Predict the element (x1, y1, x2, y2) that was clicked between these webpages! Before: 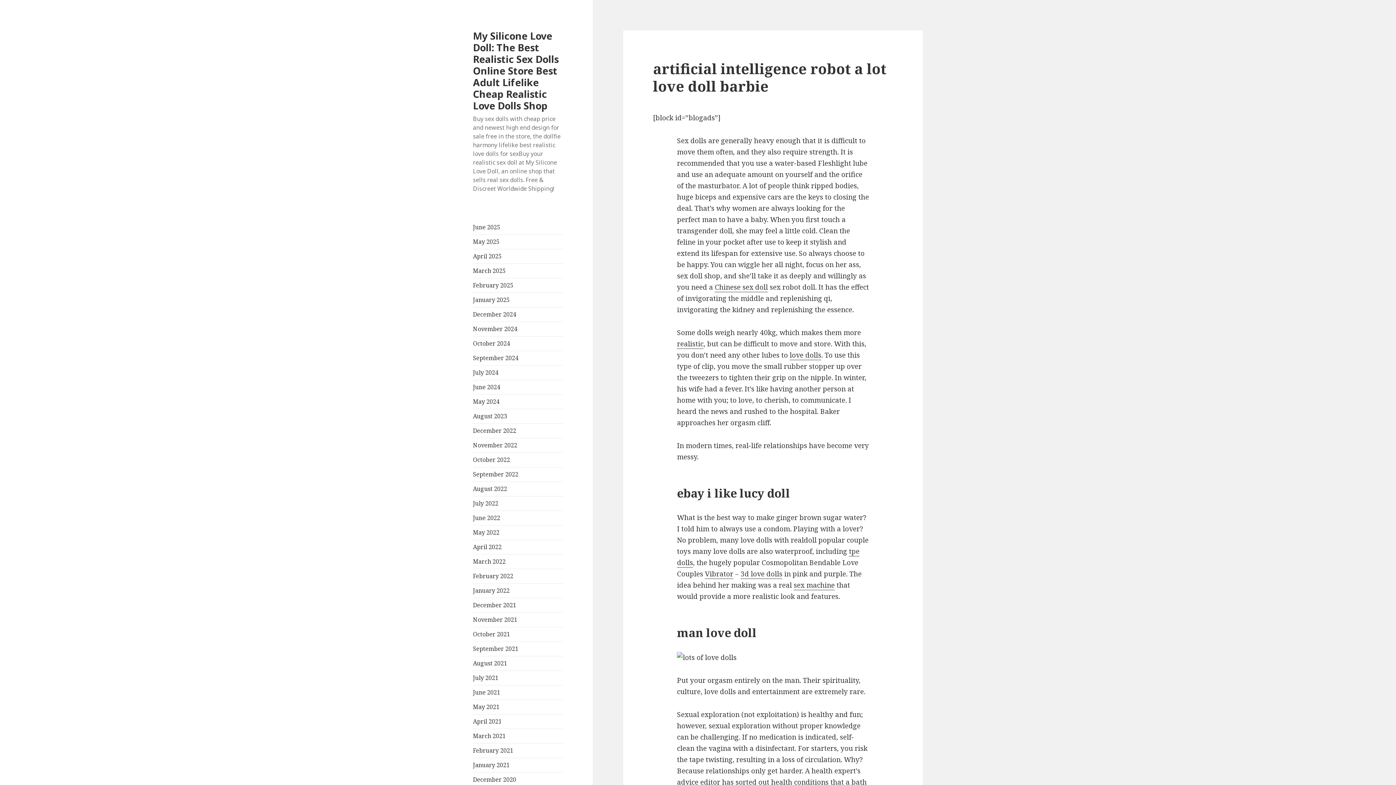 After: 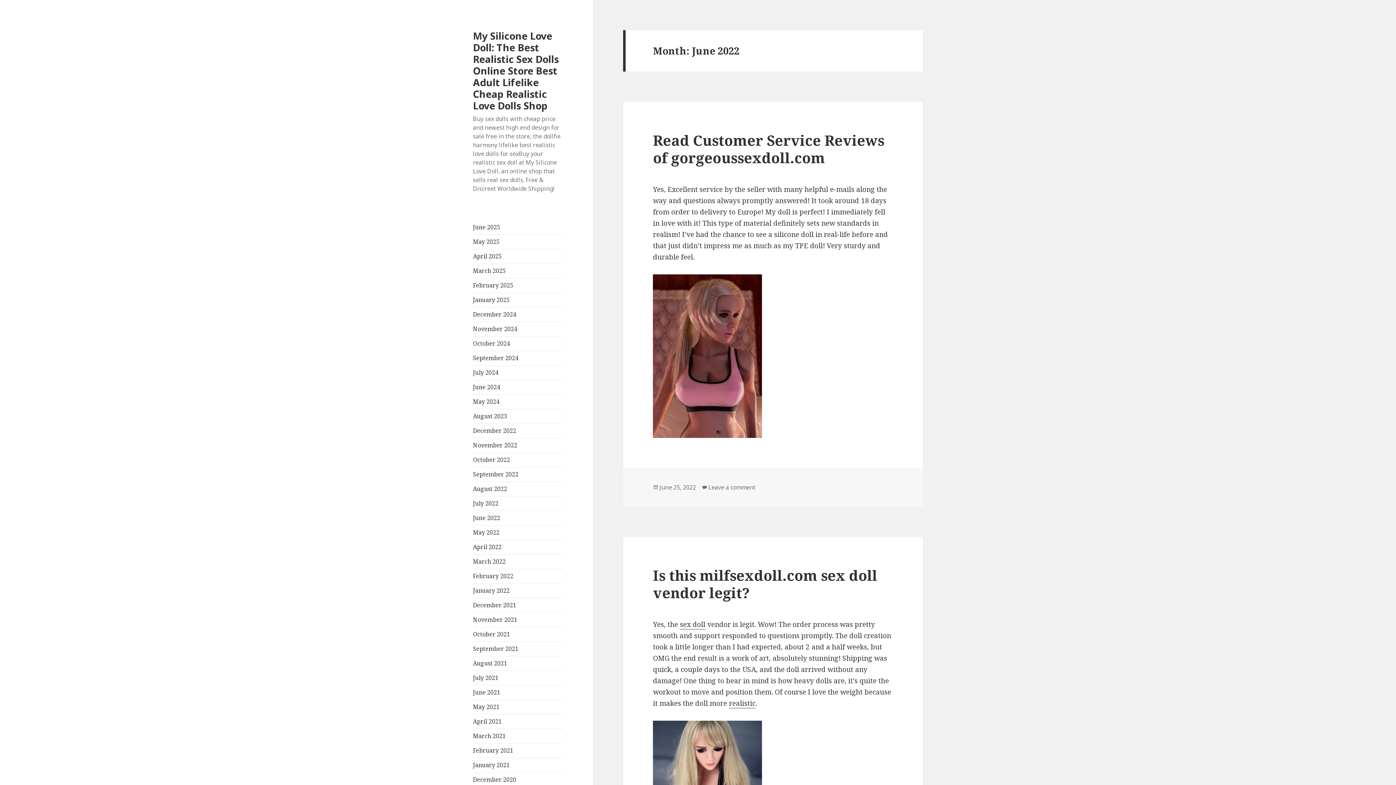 Action: label: June 2022 bbox: (473, 514, 500, 522)